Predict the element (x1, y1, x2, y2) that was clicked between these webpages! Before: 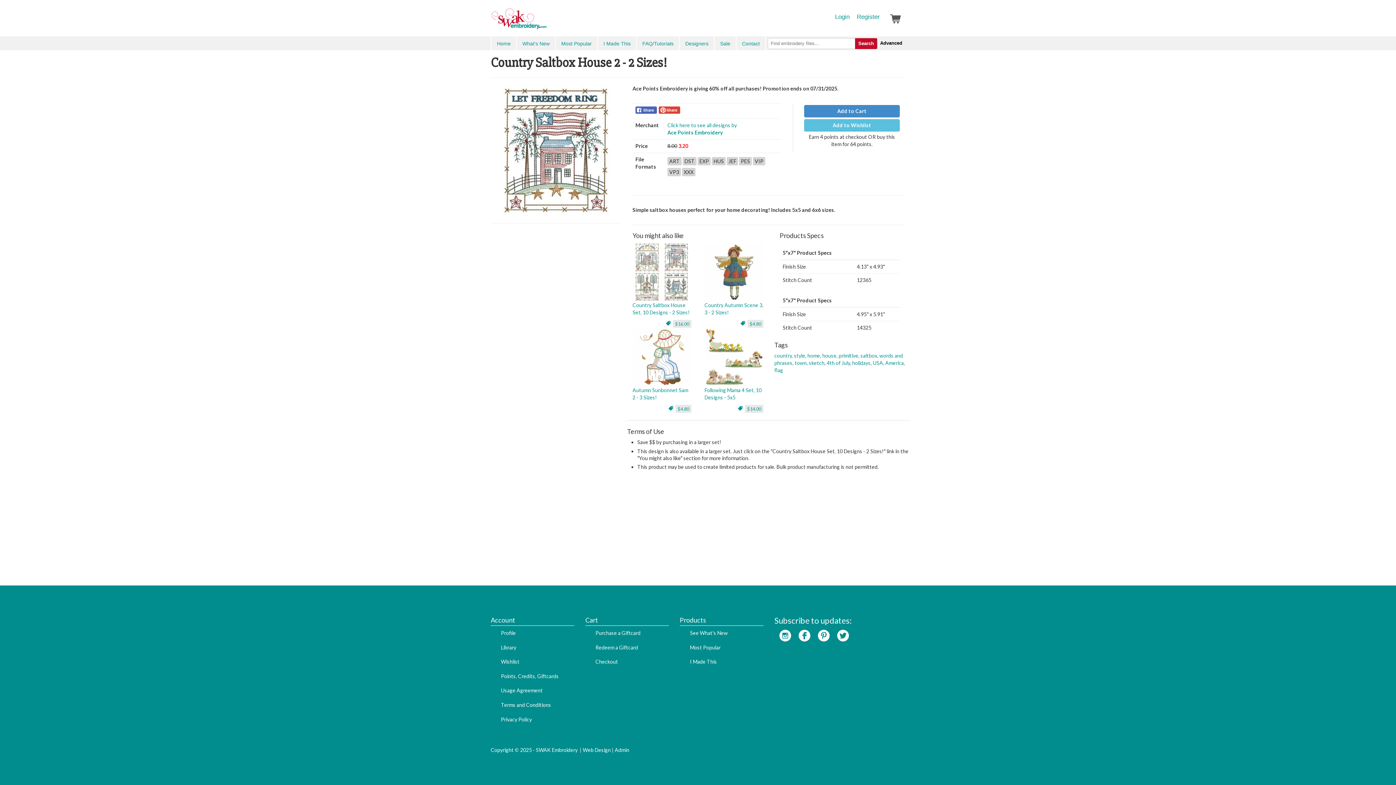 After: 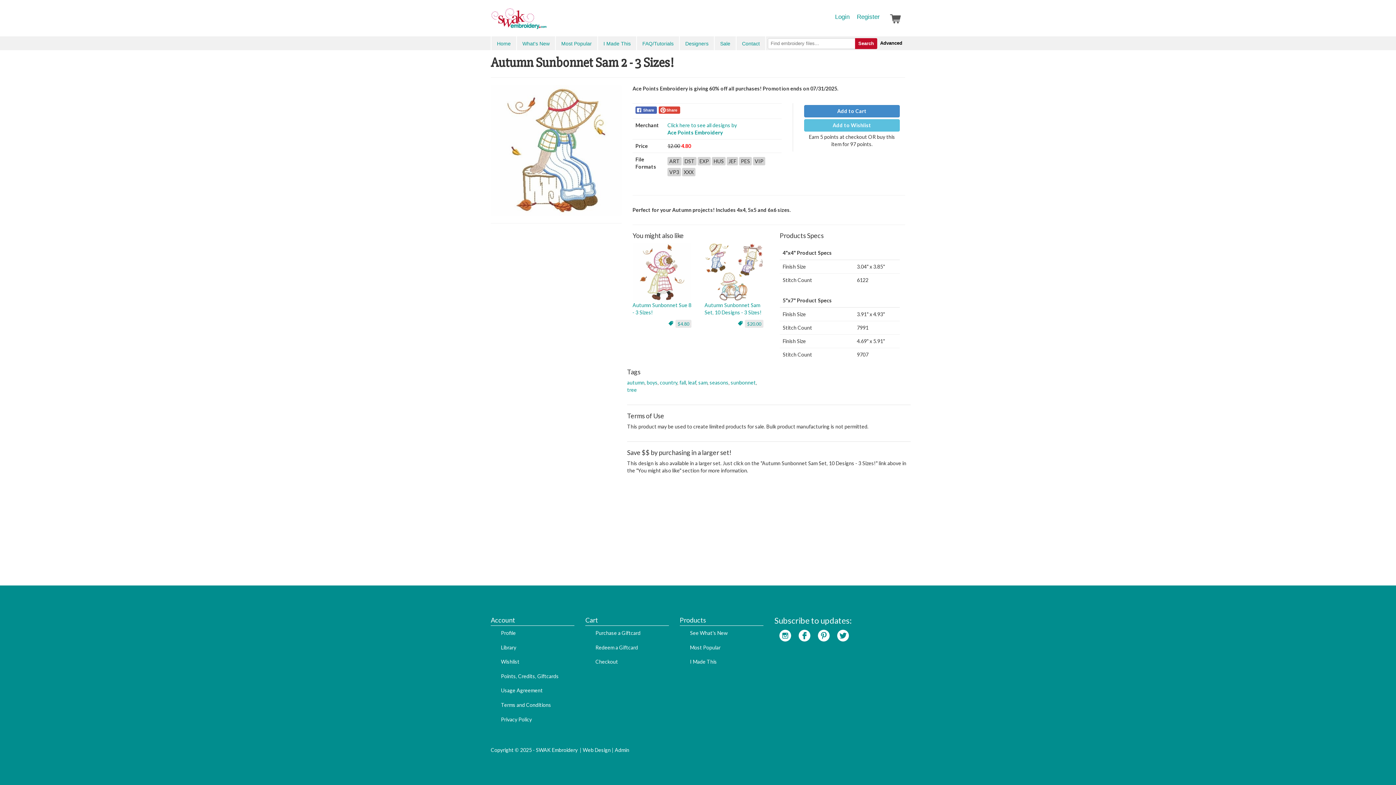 Action: bbox: (632, 328, 691, 401) label: Autumn Sunbonnet Sam 2 - 3 Sizes!

$4.80